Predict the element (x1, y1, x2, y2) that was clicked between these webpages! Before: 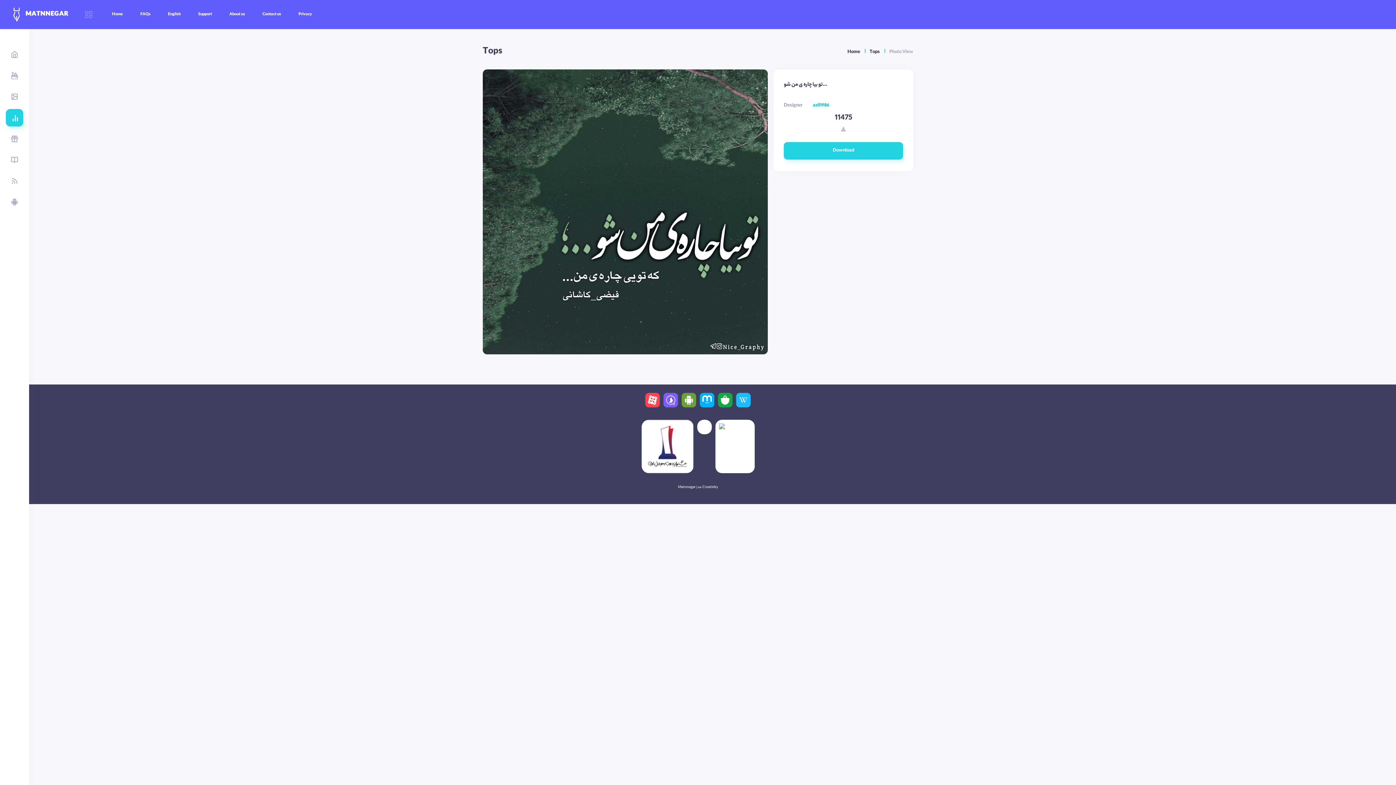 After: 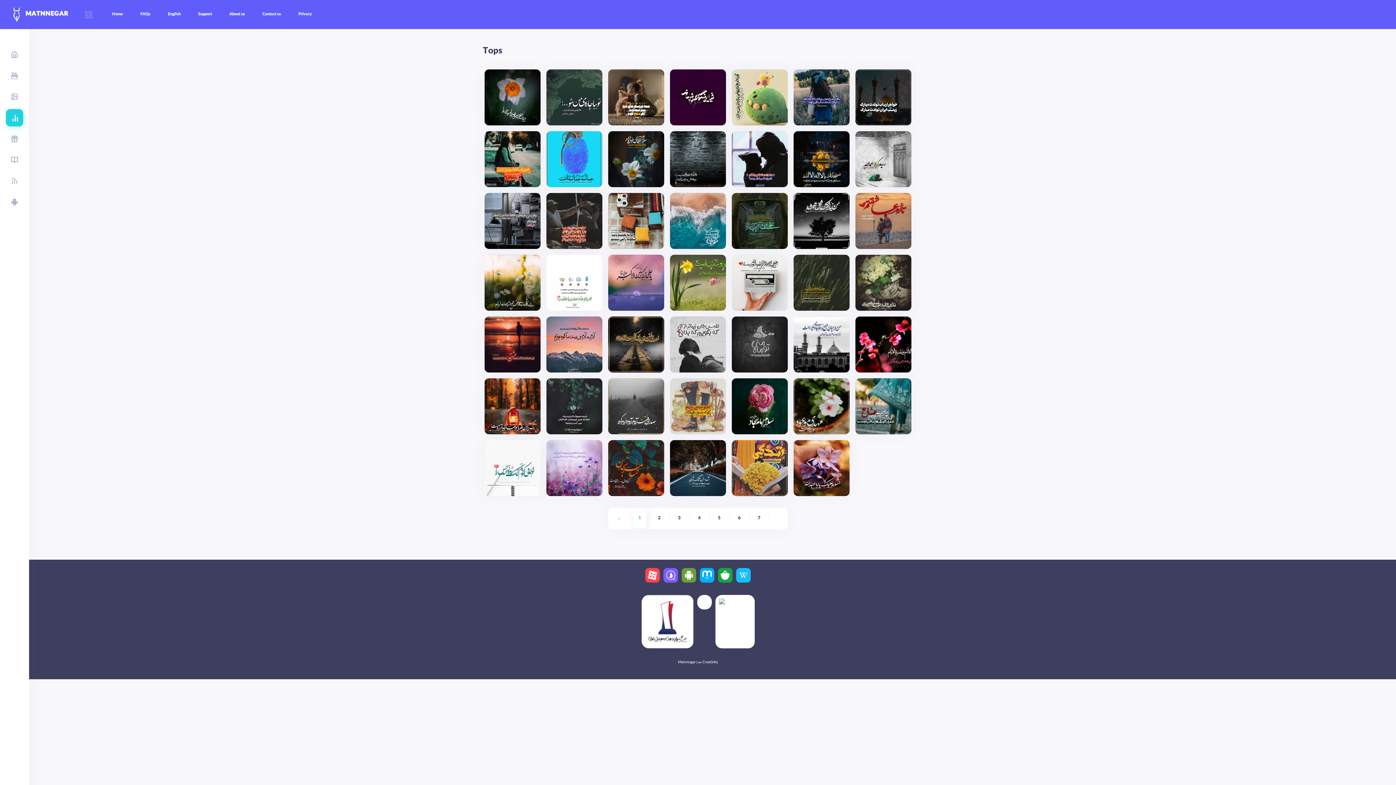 Action: label: Tops bbox: (869, 48, 880, 56)